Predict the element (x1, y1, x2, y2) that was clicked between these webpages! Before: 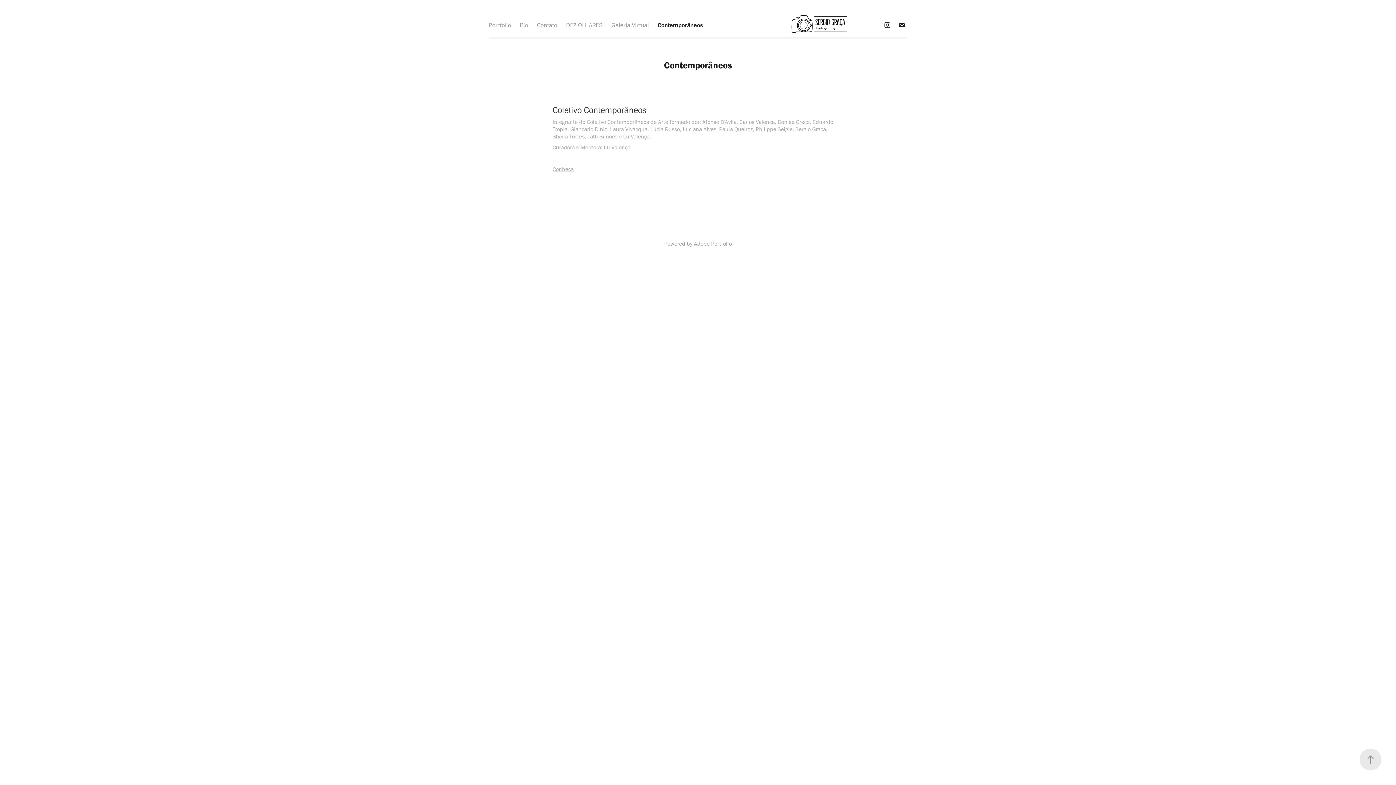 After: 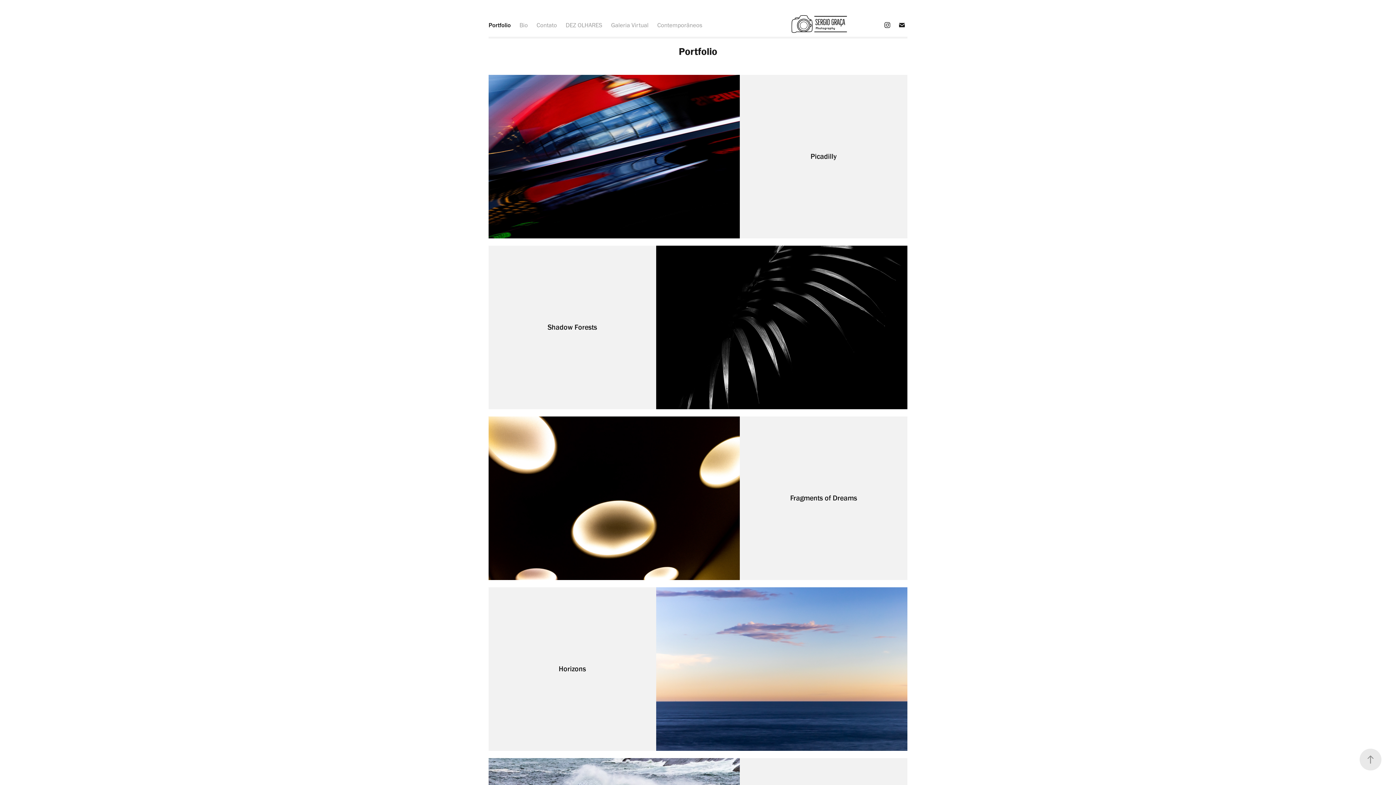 Action: bbox: (789, 13, 848, 36)